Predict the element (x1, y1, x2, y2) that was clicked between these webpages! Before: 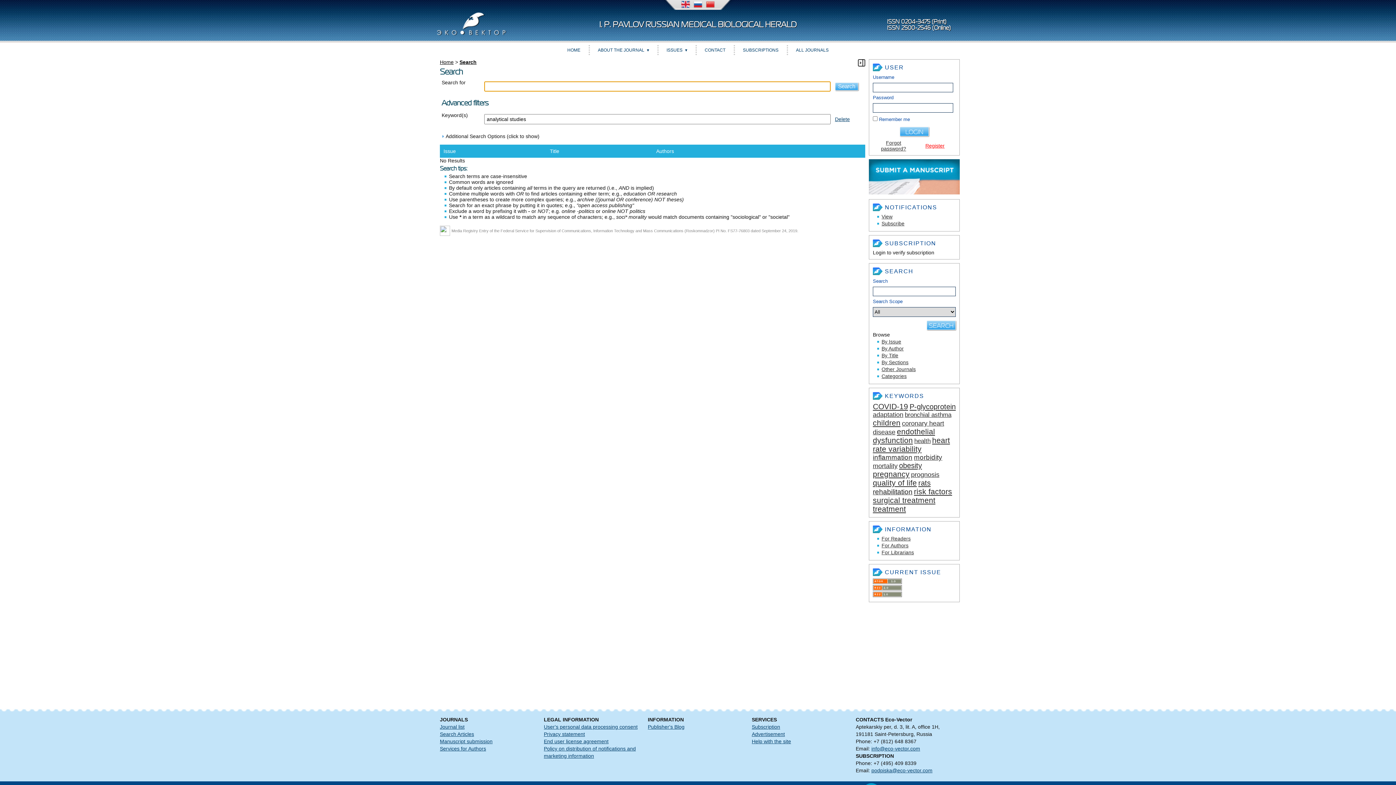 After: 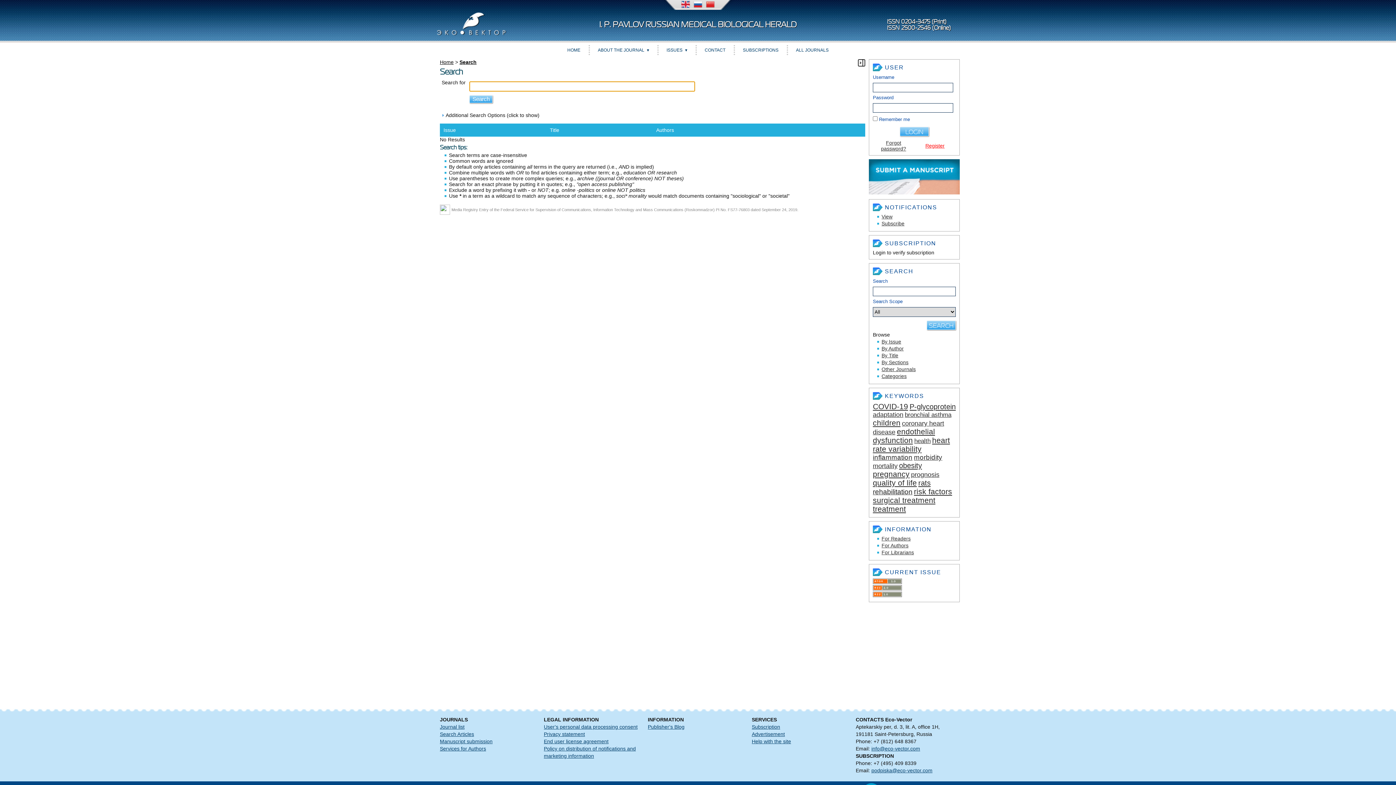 Action: bbox: (835, 116, 850, 122) label: Delete